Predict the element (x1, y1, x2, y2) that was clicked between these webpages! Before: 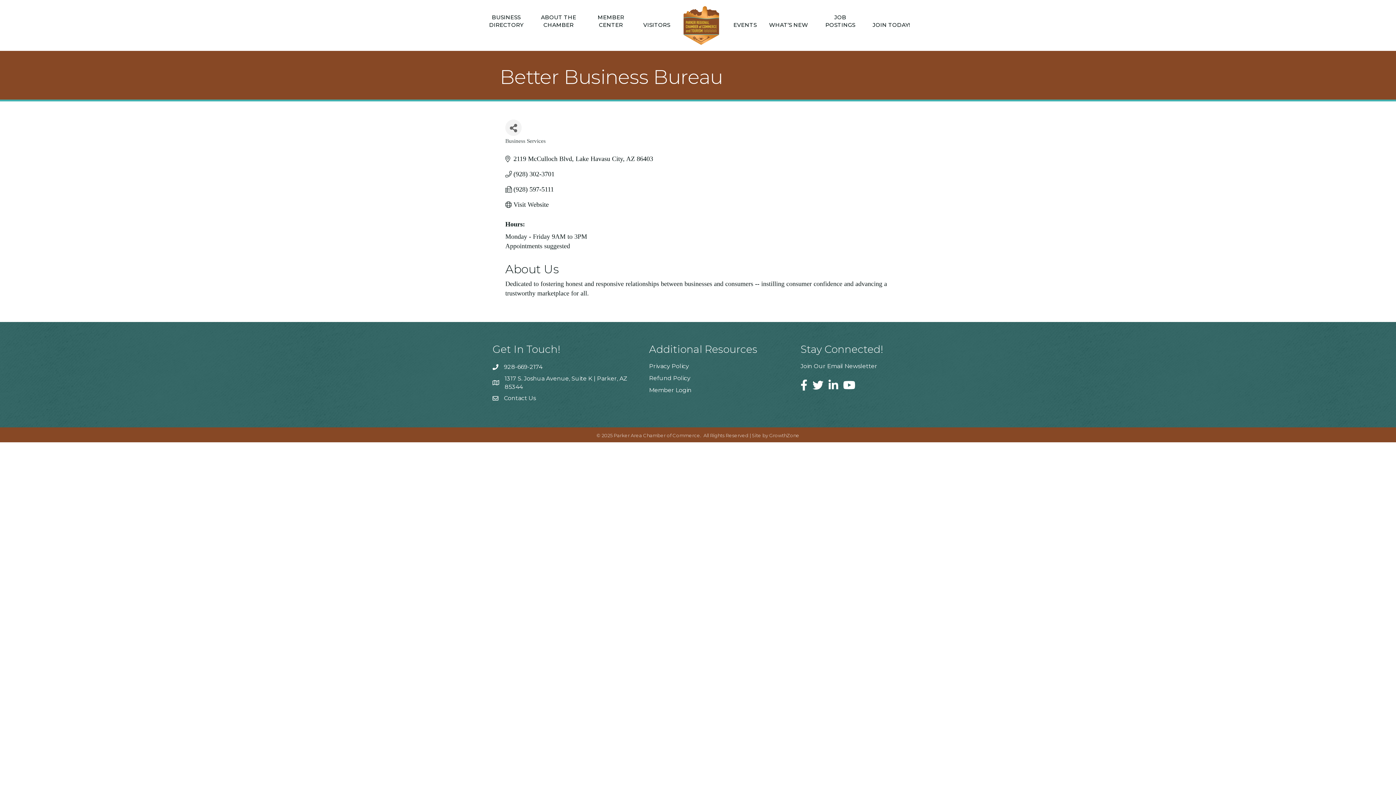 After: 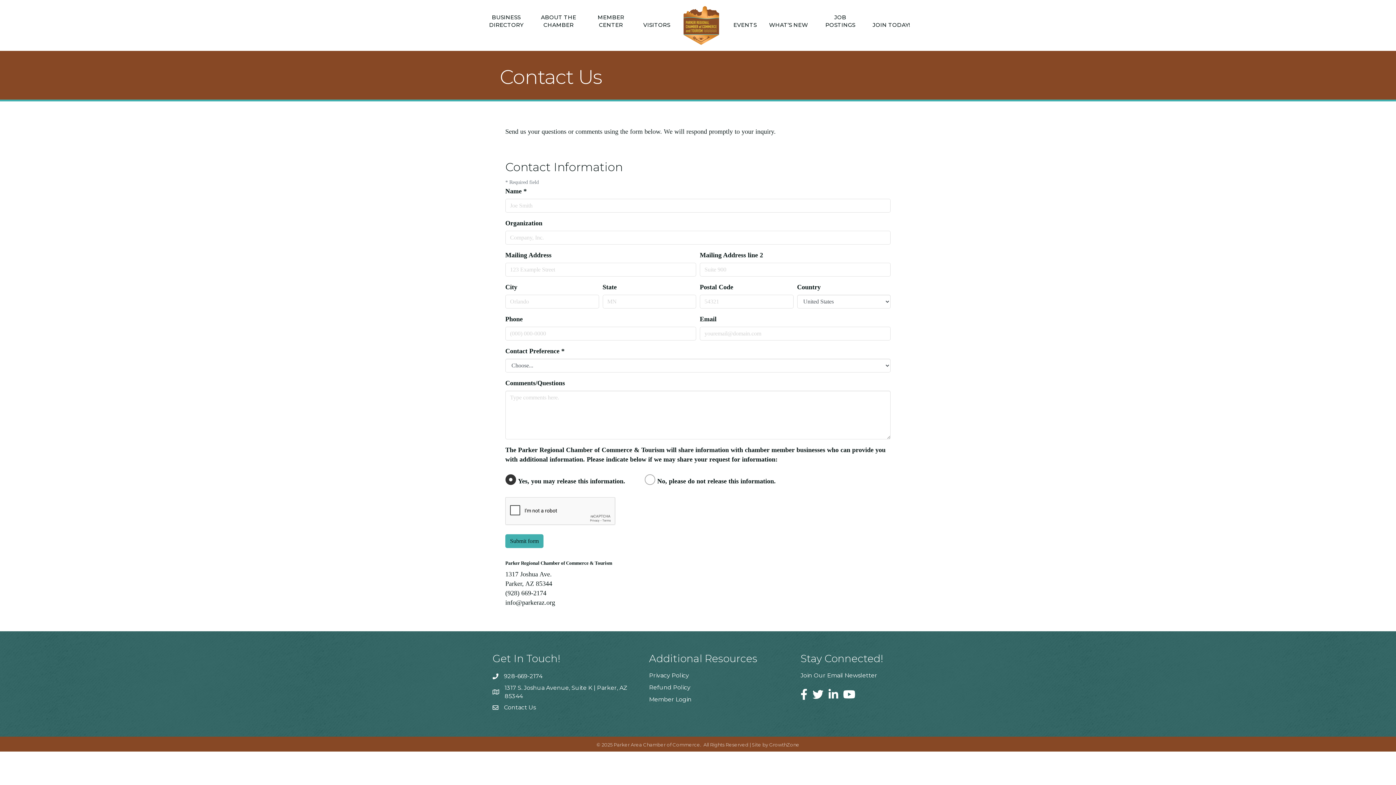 Action: bbox: (504, 394, 536, 401) label: Contact Us